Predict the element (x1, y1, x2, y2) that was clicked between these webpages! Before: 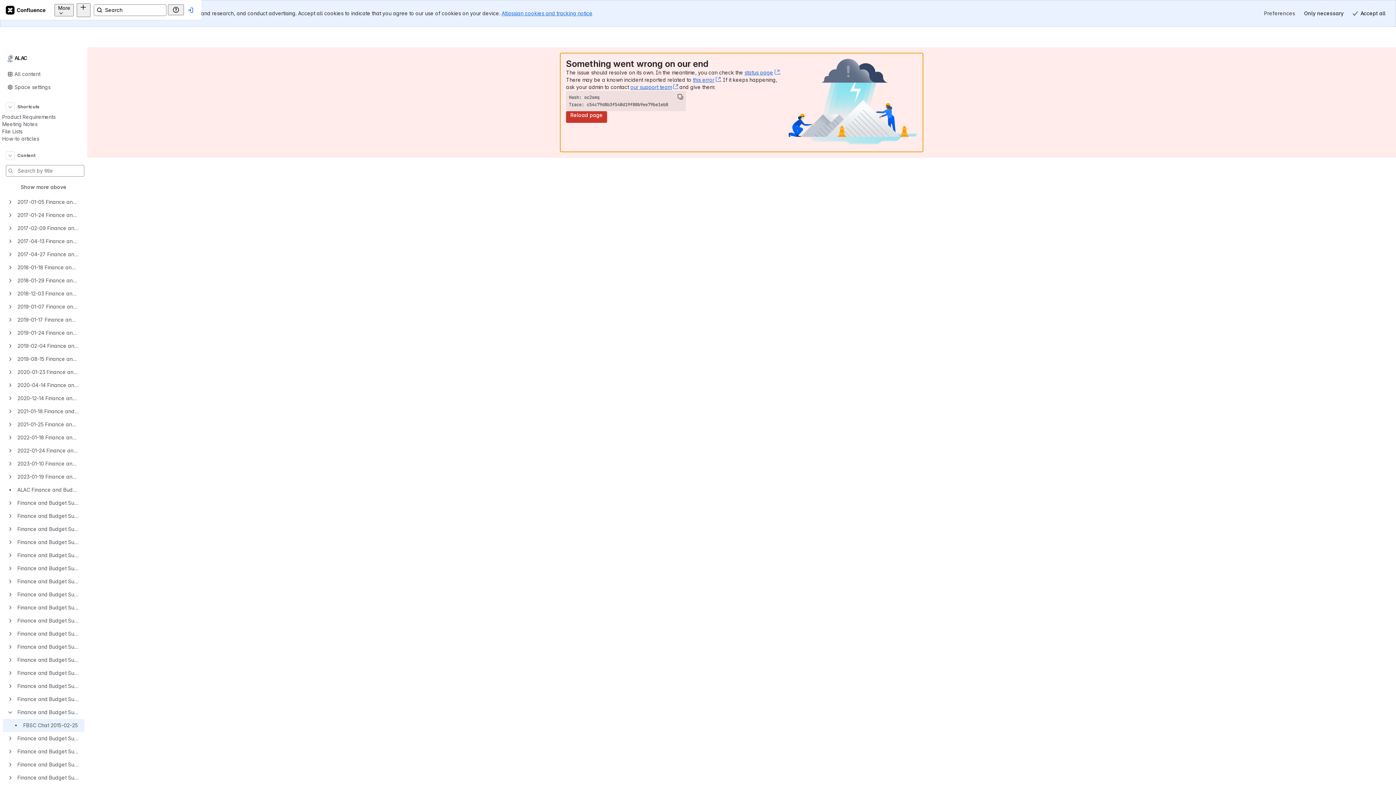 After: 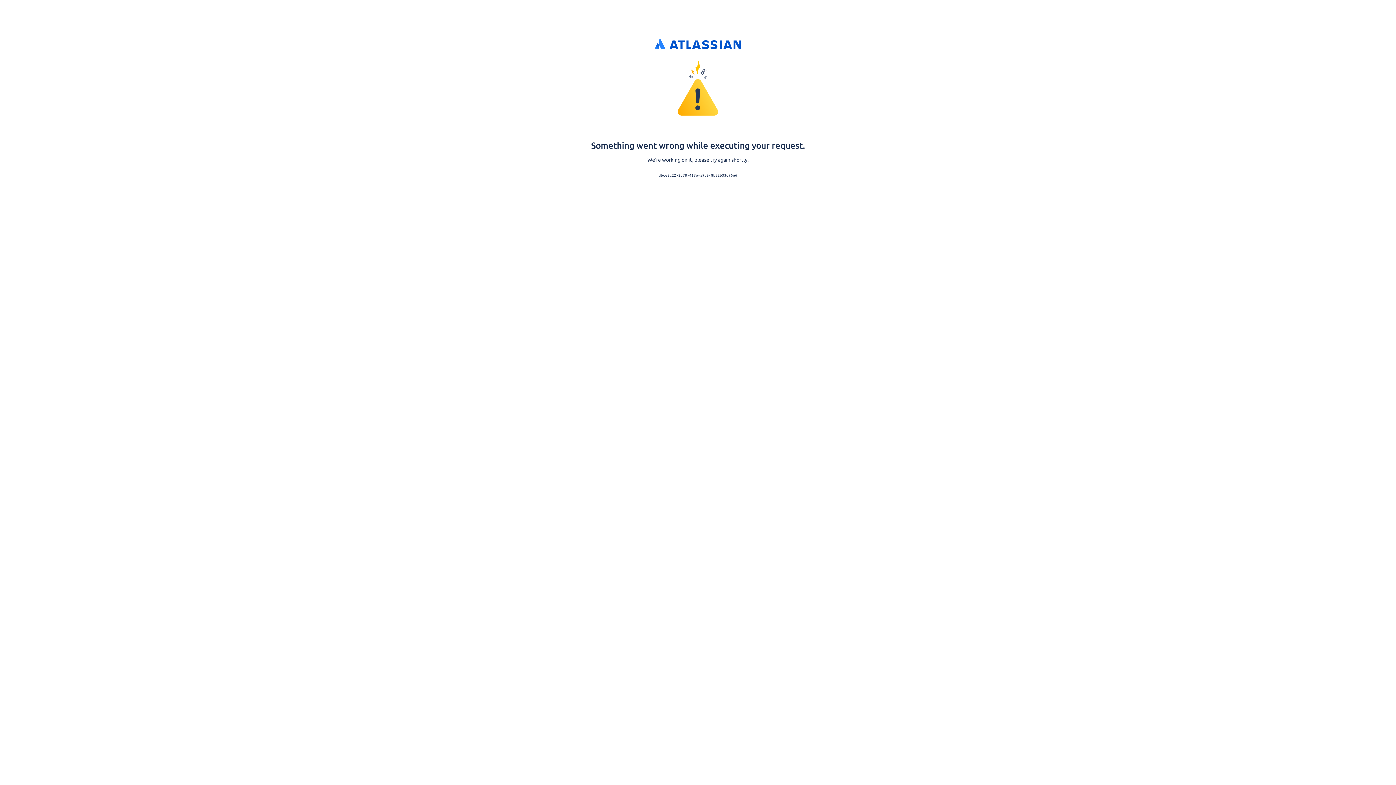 Action: bbox: (185, 5, 195, 14)